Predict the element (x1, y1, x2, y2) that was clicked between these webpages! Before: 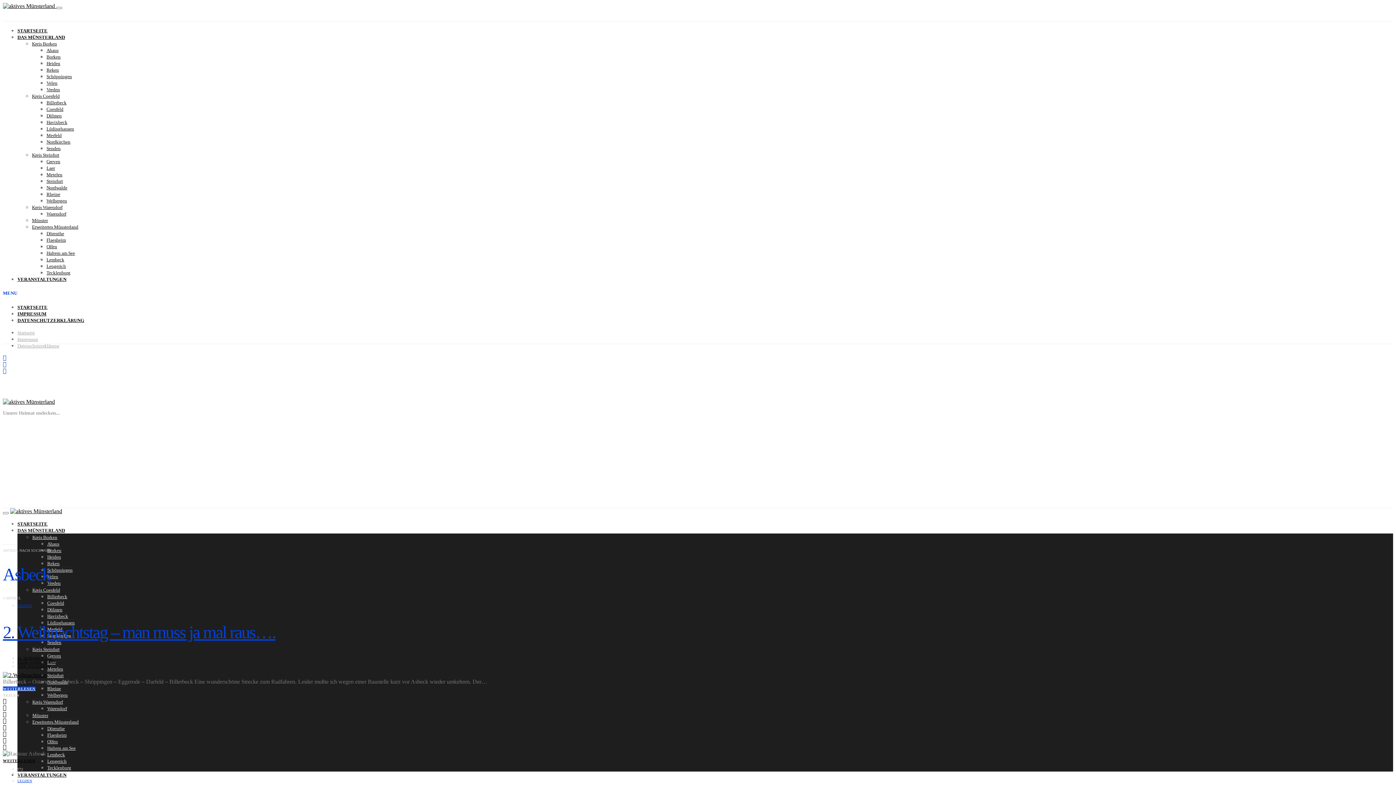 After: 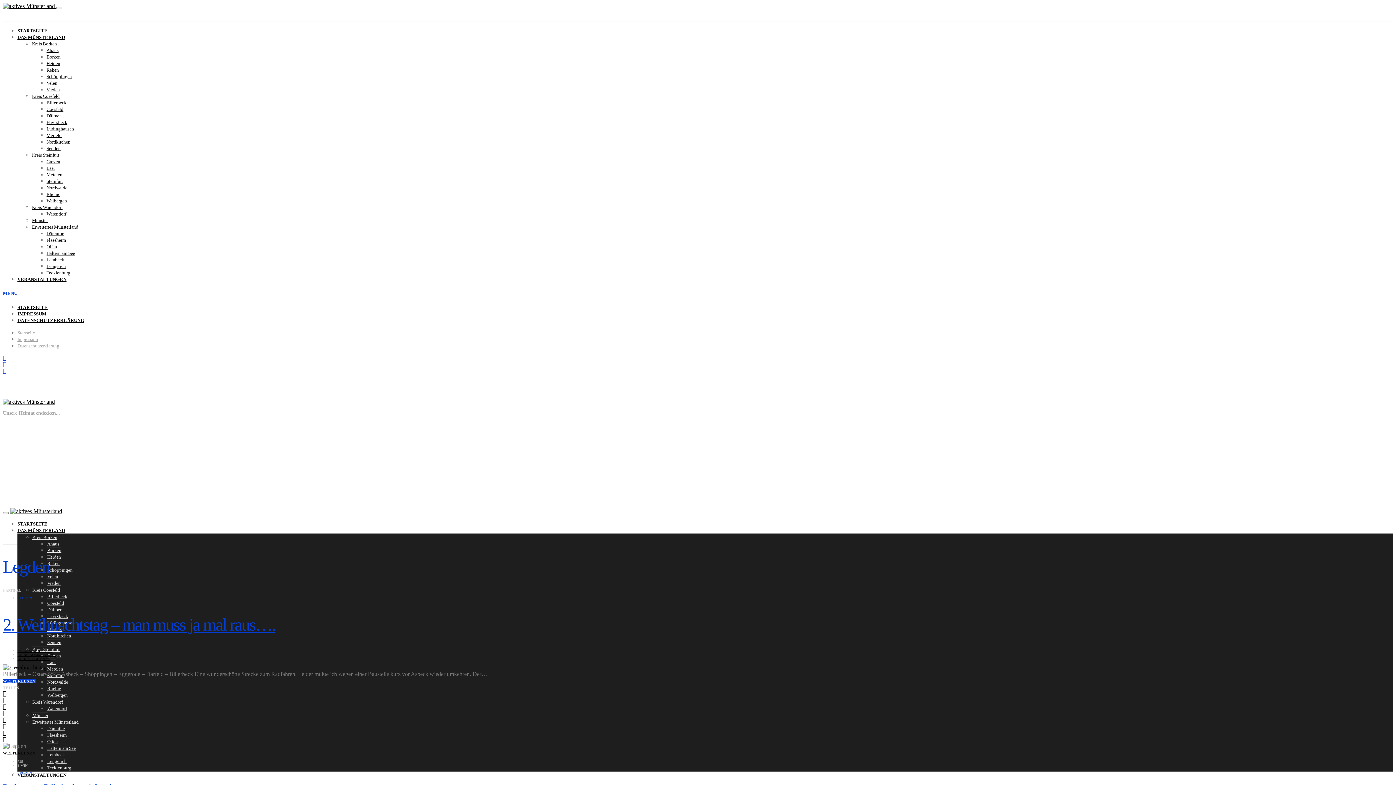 Action: label: LEGDEN bbox: (17, 779, 32, 783)